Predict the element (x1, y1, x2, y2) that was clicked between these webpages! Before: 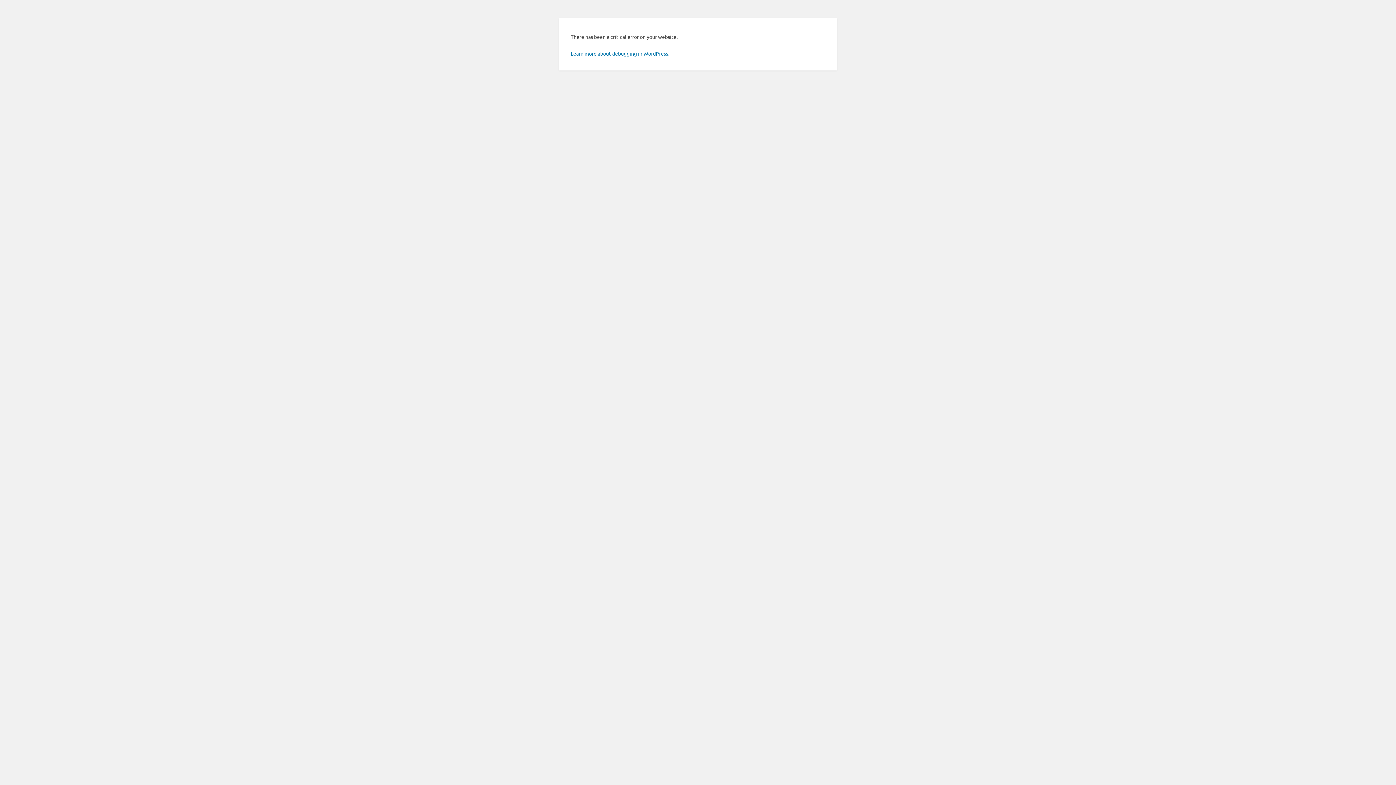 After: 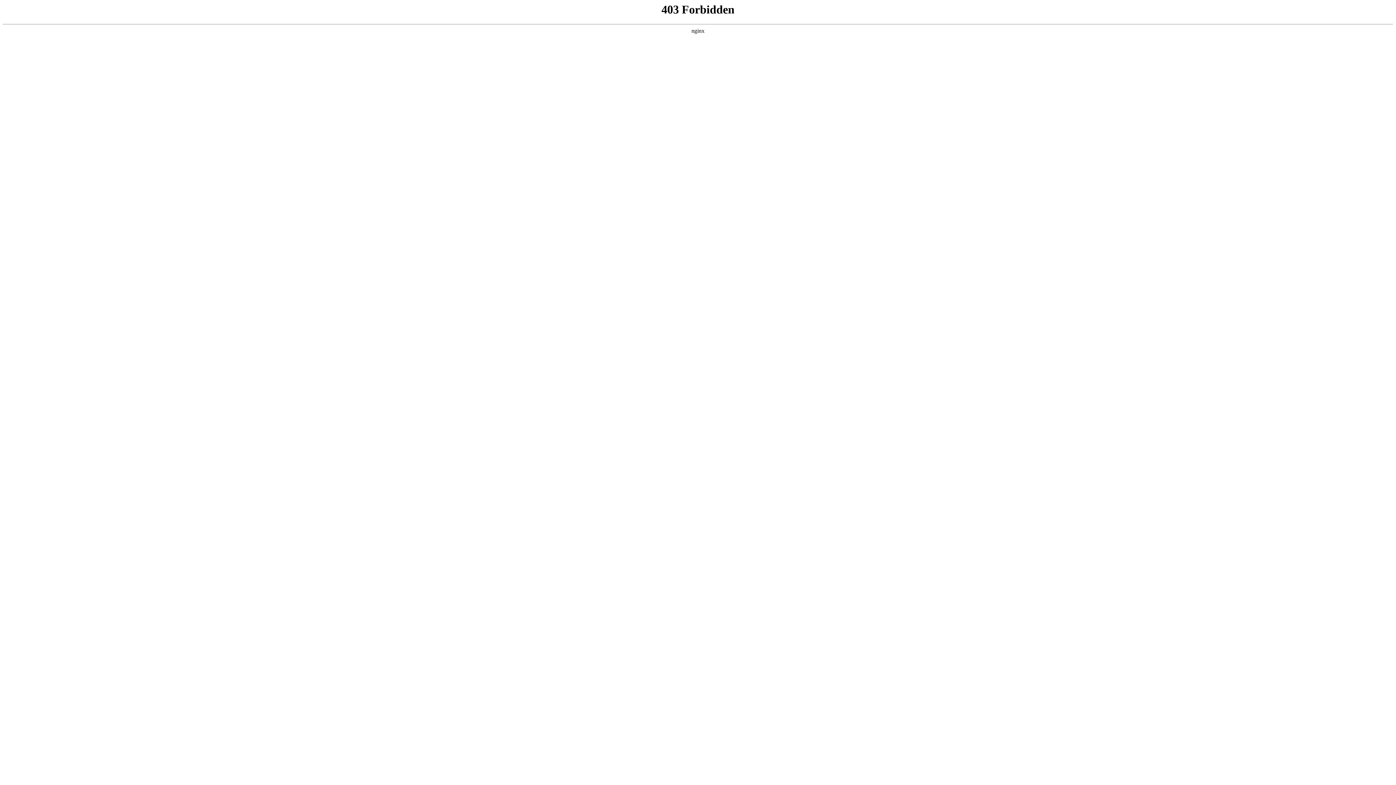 Action: label: Learn more about debugging in WordPress. bbox: (570, 50, 669, 56)